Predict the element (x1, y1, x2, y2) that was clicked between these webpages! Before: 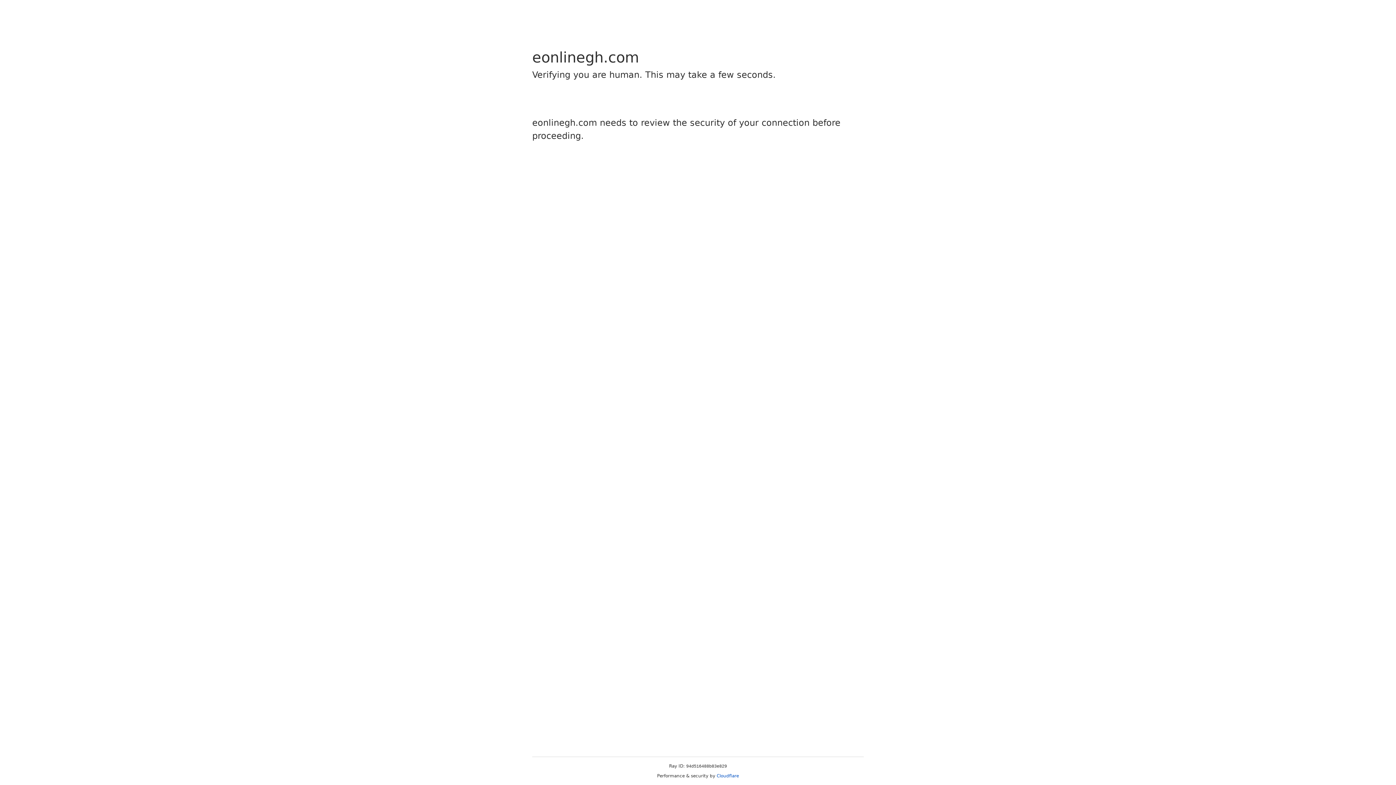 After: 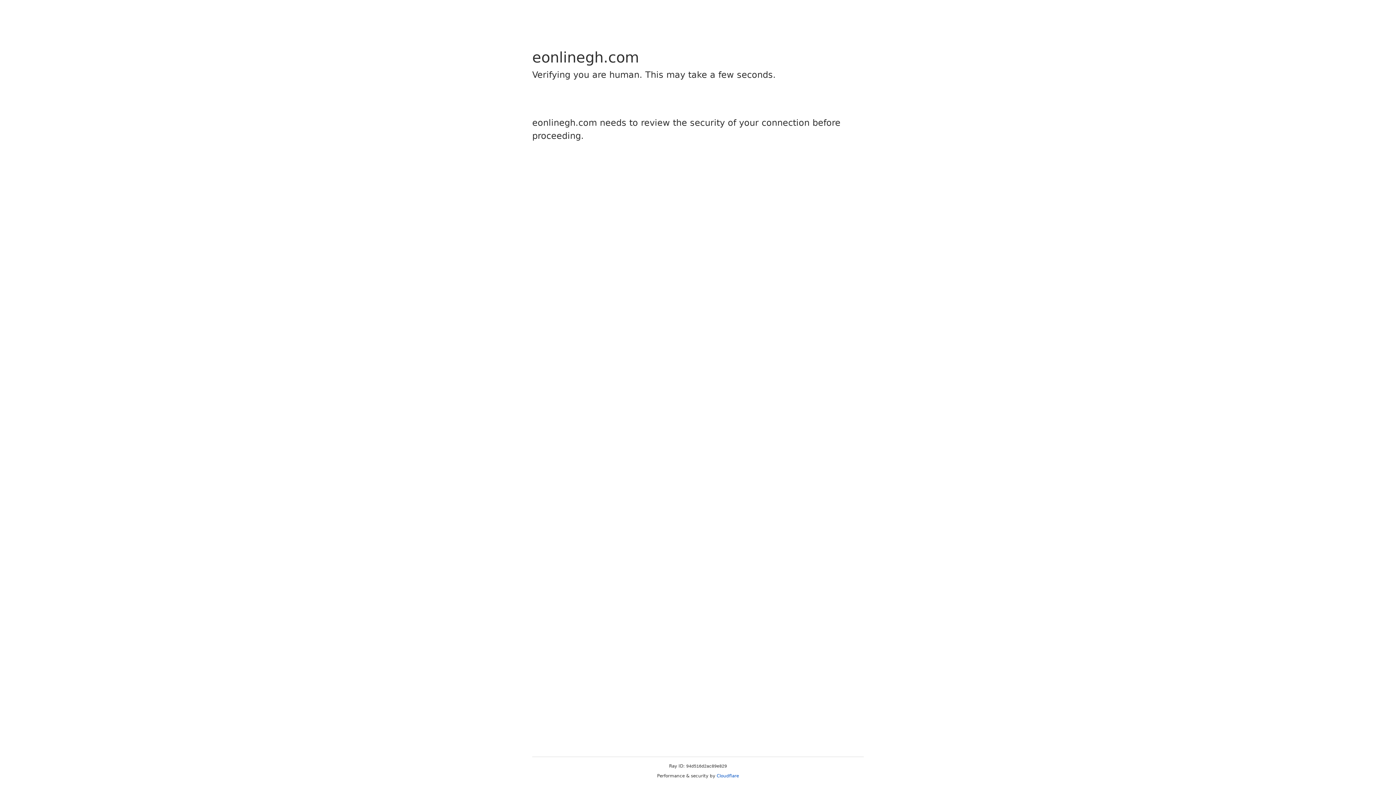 Action: bbox: (716, 773, 739, 778) label: Cloudflare